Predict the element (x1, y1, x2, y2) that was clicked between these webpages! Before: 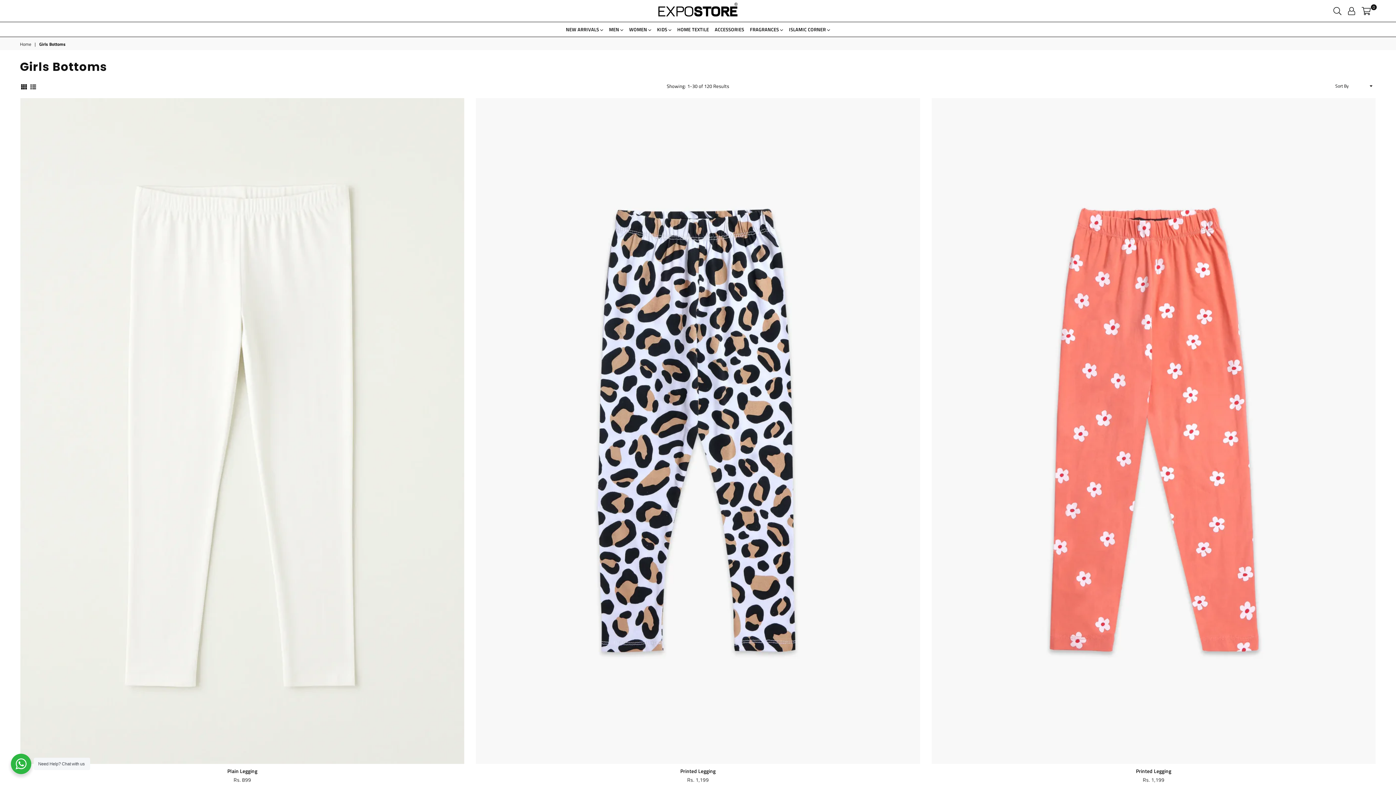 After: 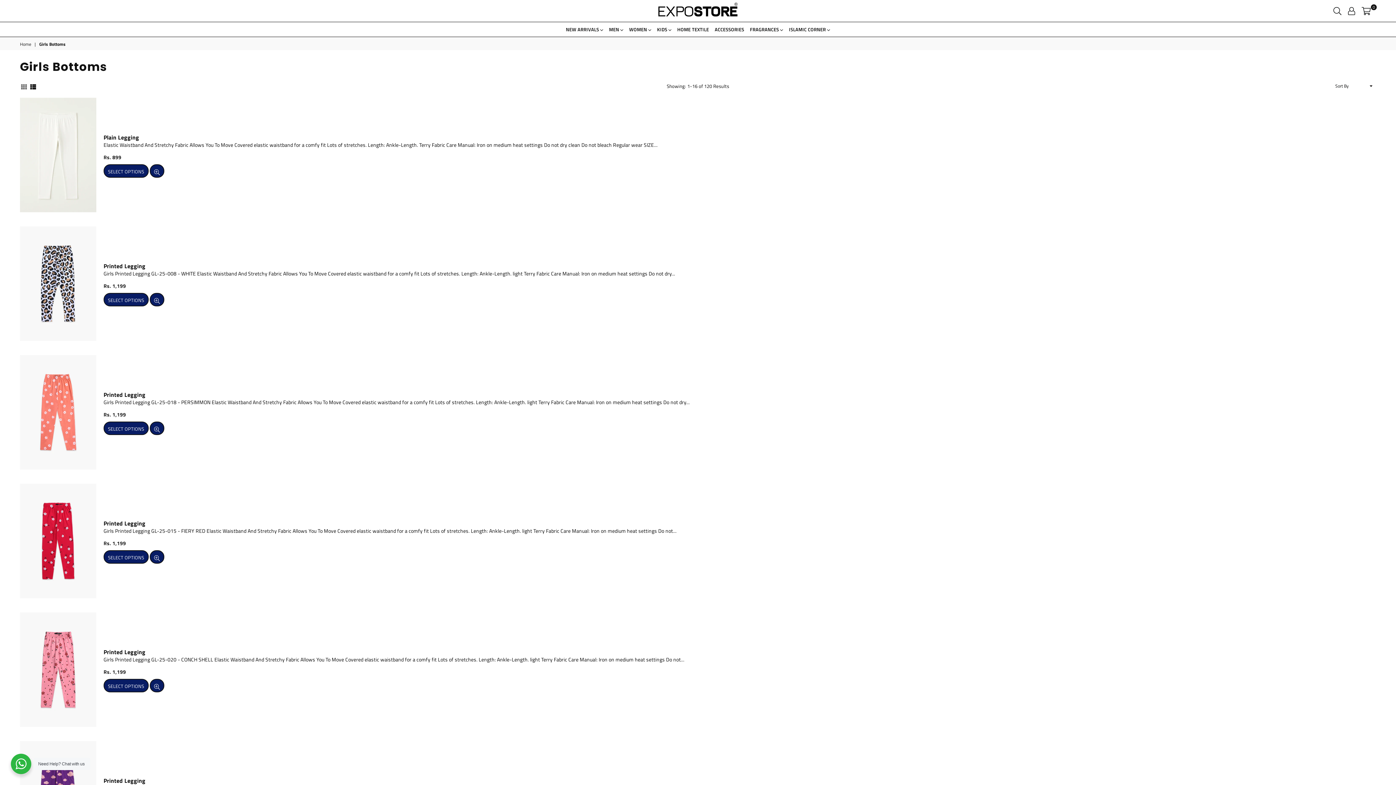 Action: bbox: (29, 81, 37, 90)